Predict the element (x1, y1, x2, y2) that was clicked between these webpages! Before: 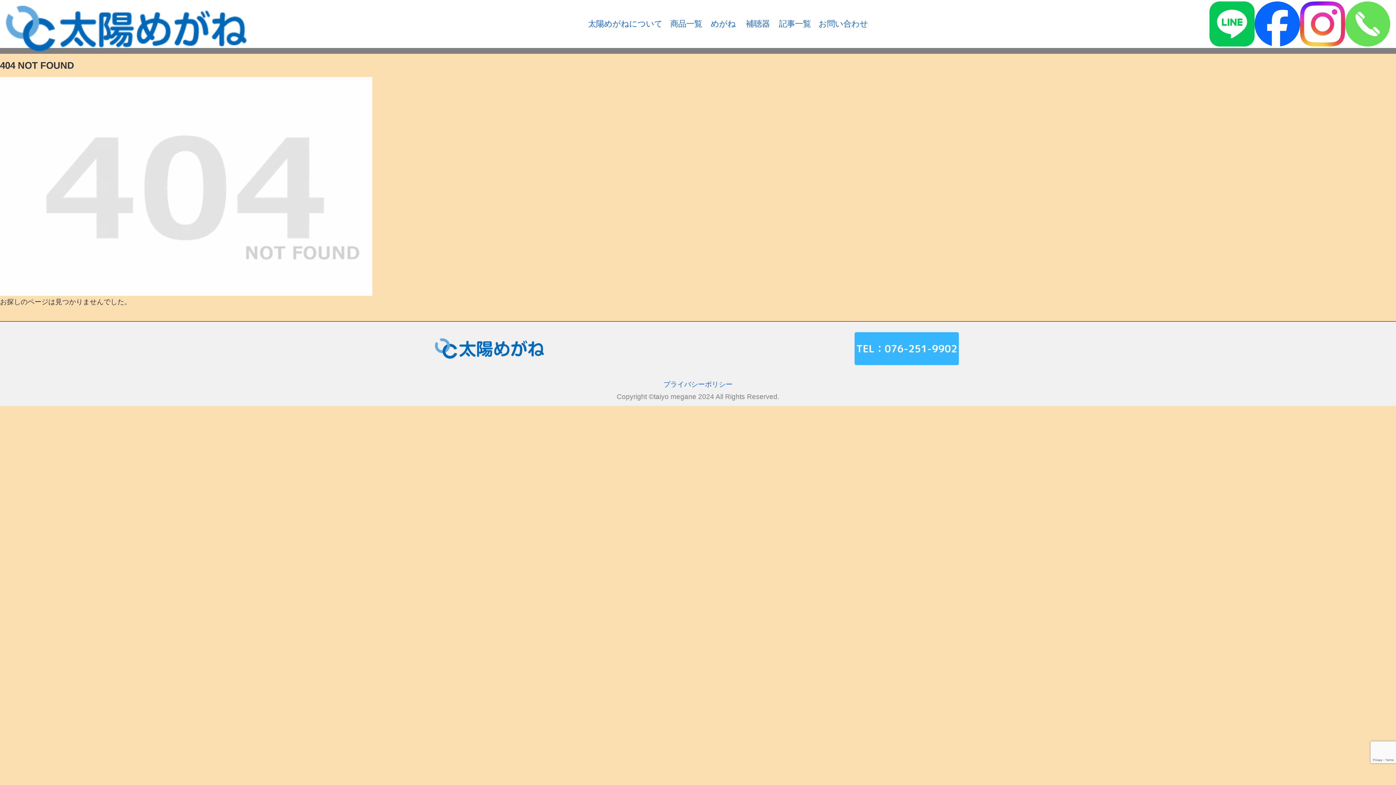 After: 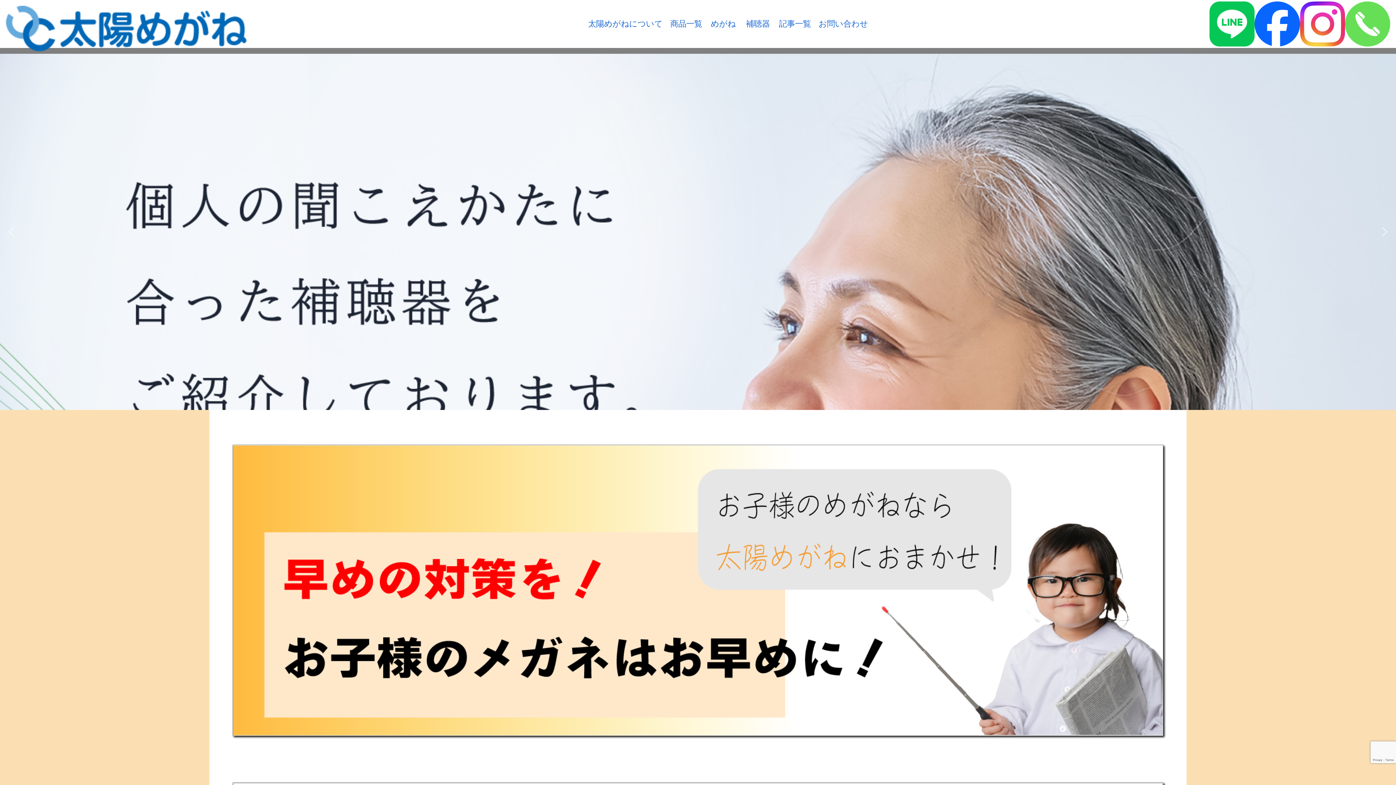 Action: bbox: (5, 8, 246, 15)